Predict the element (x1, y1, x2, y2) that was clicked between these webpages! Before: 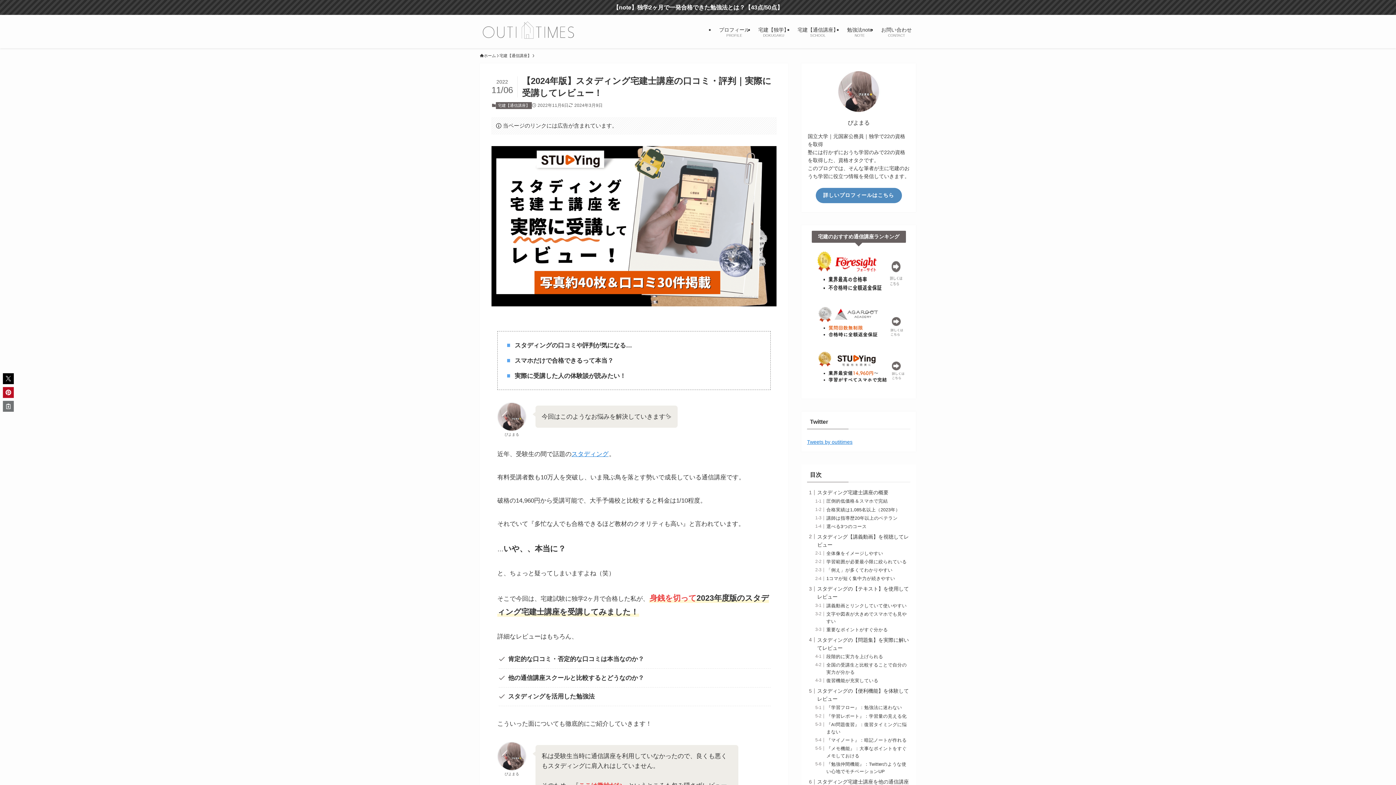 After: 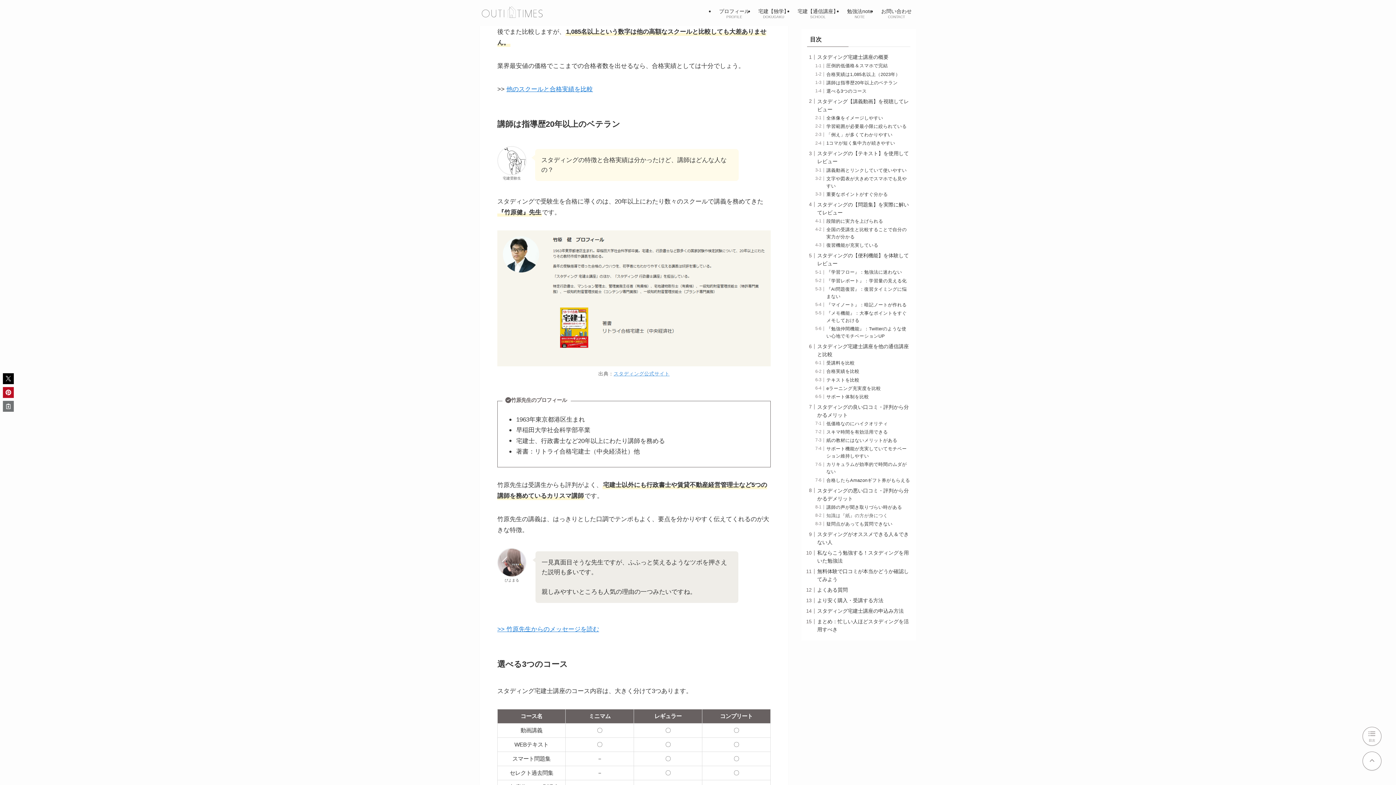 Action: label: 講師は指導歴20年以上のベテラン bbox: (826, 515, 897, 520)